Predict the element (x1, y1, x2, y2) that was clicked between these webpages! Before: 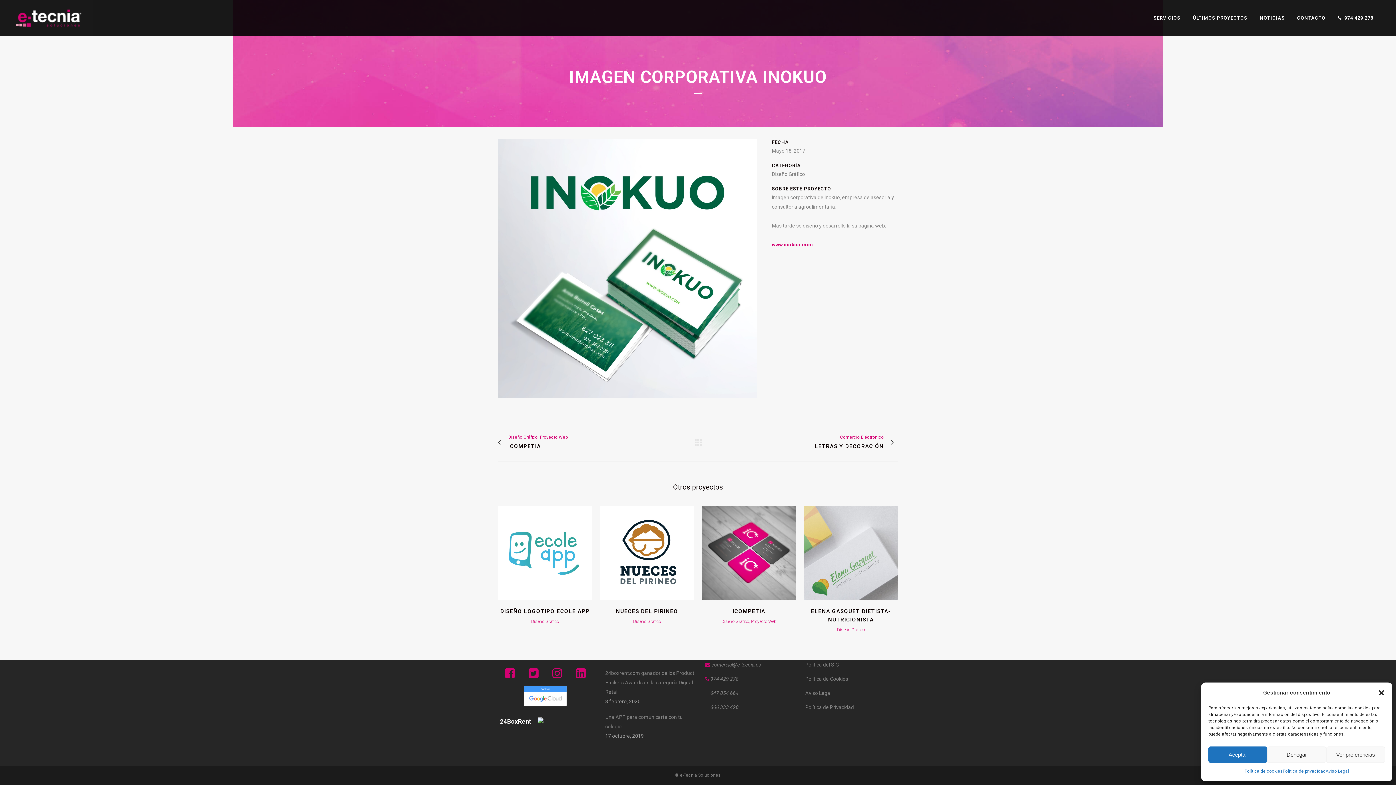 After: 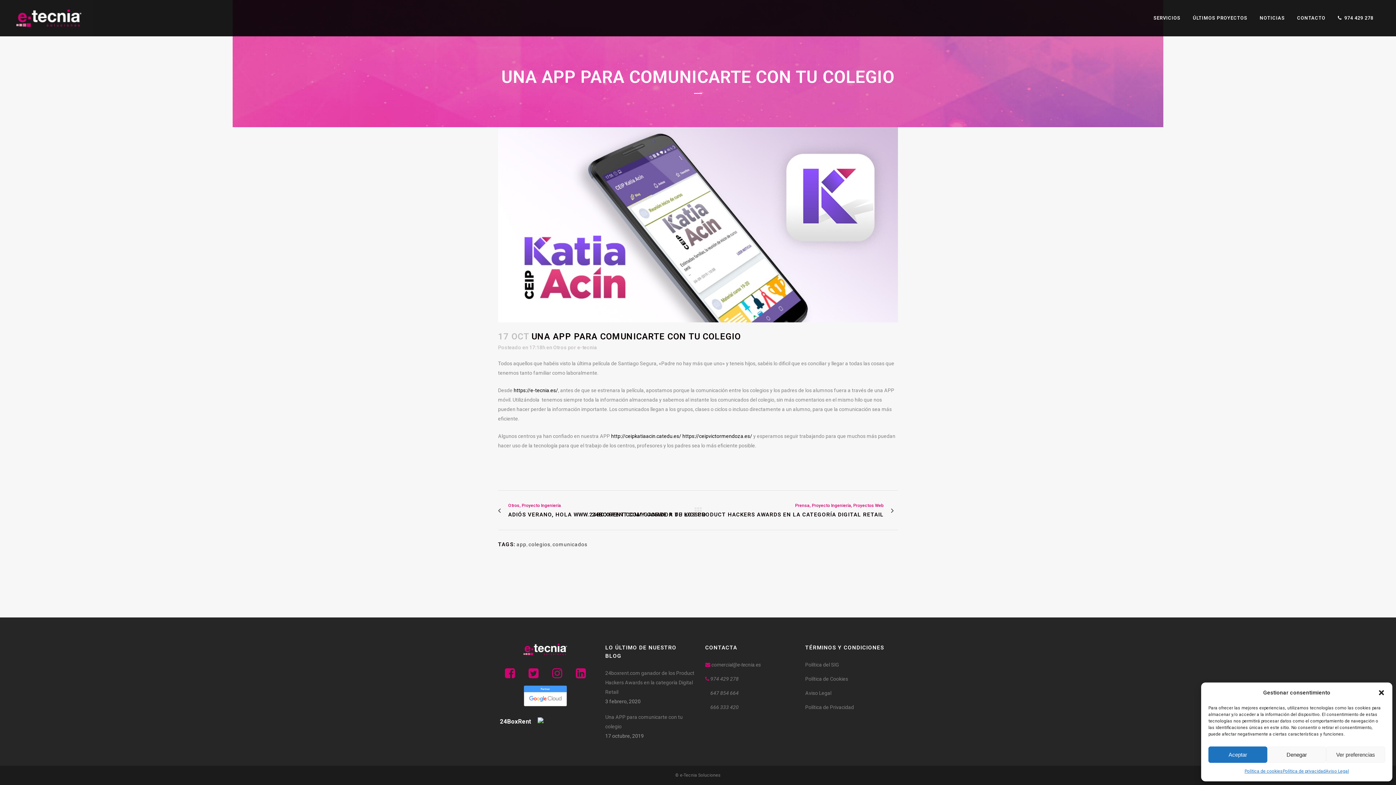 Action: label: Una APP para comunicarte con tu colegio bbox: (605, 712, 694, 731)